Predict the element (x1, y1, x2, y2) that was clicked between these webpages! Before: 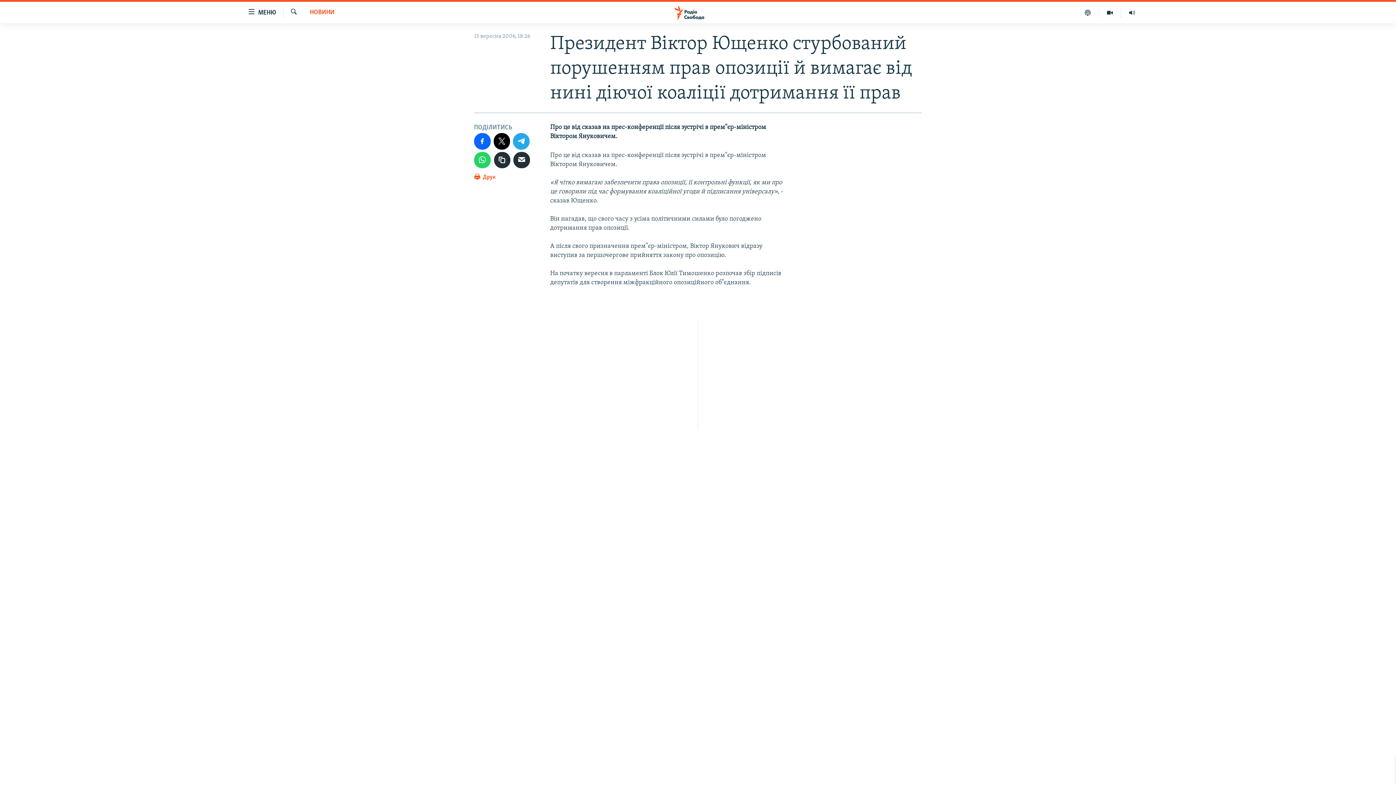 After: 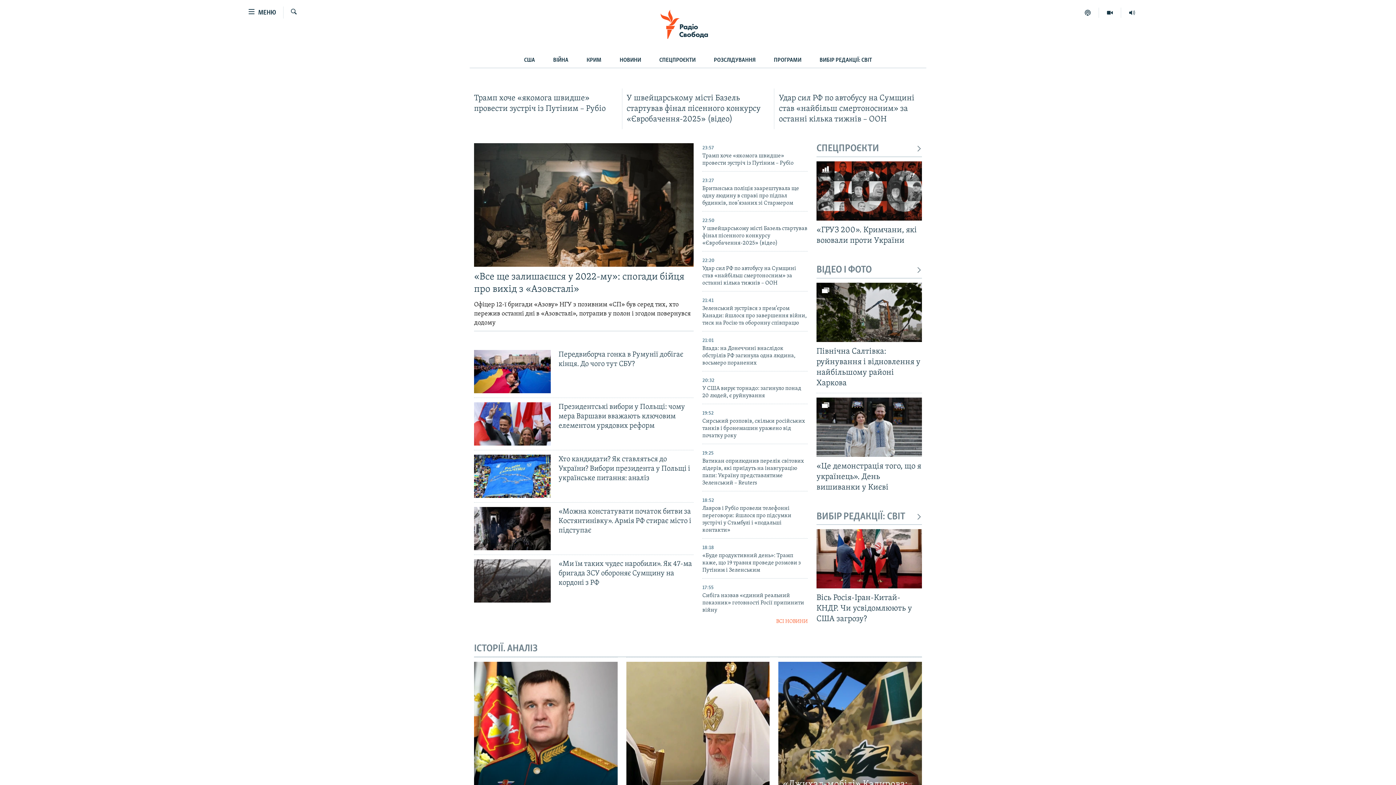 Action: bbox: (661, 5, 734, 19)